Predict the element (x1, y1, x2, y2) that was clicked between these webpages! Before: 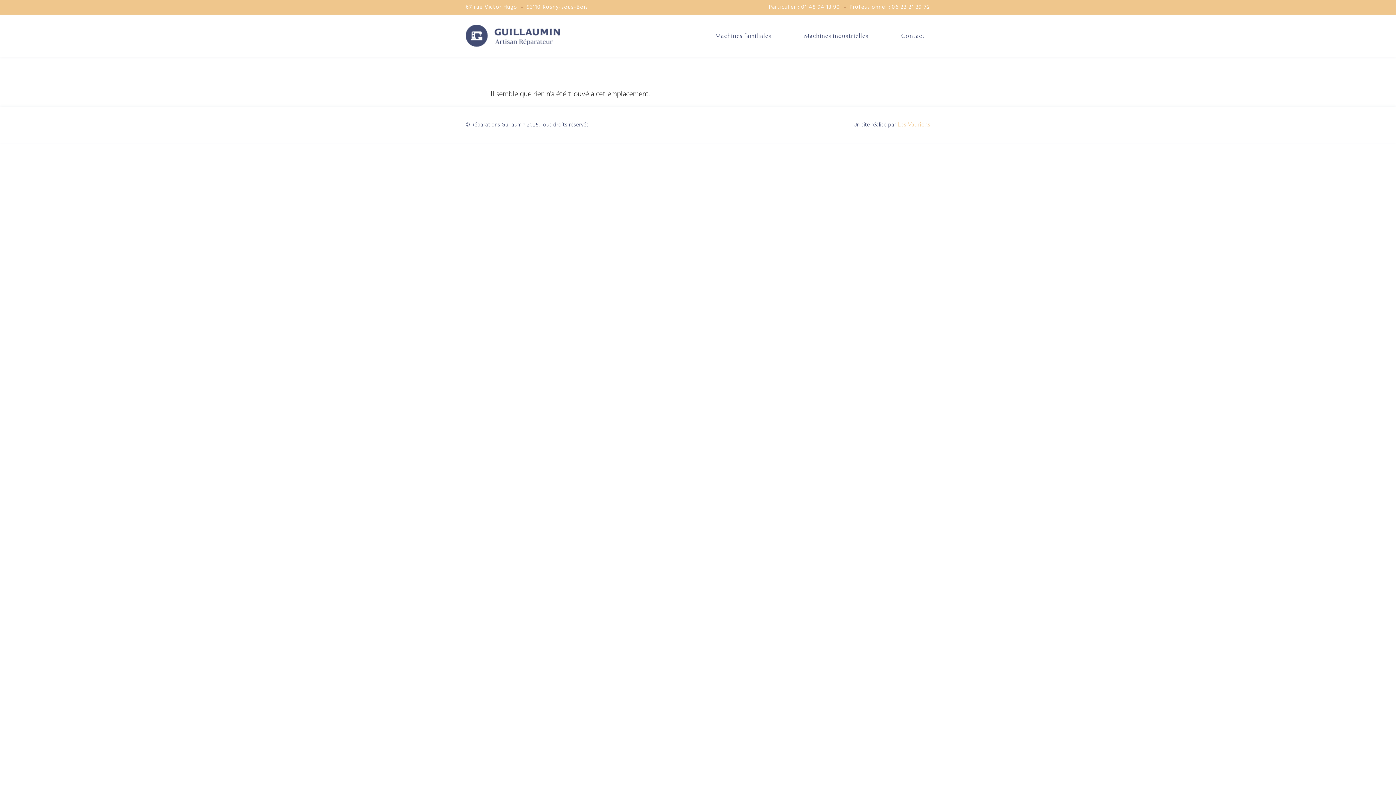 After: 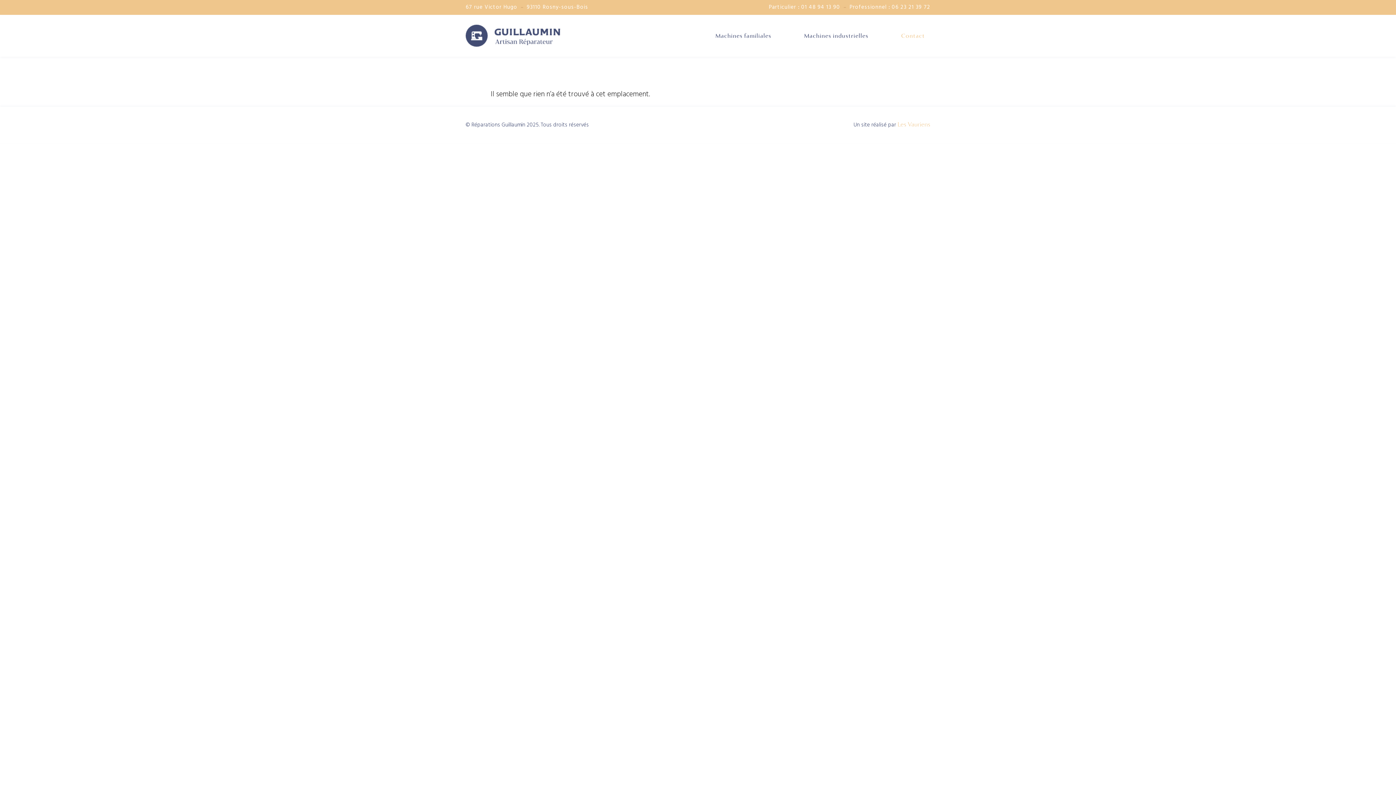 Action: bbox: (895, 24, 930, 46) label: Contact